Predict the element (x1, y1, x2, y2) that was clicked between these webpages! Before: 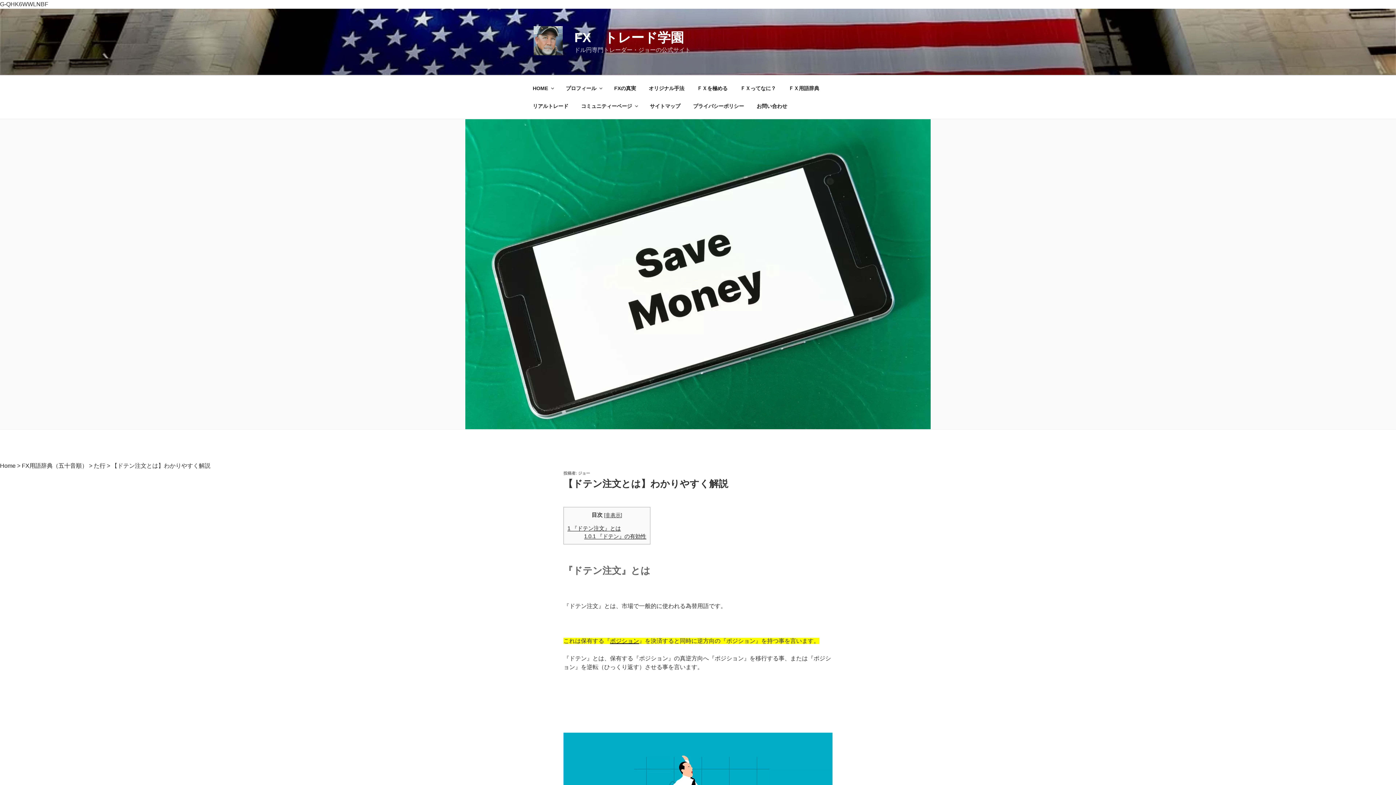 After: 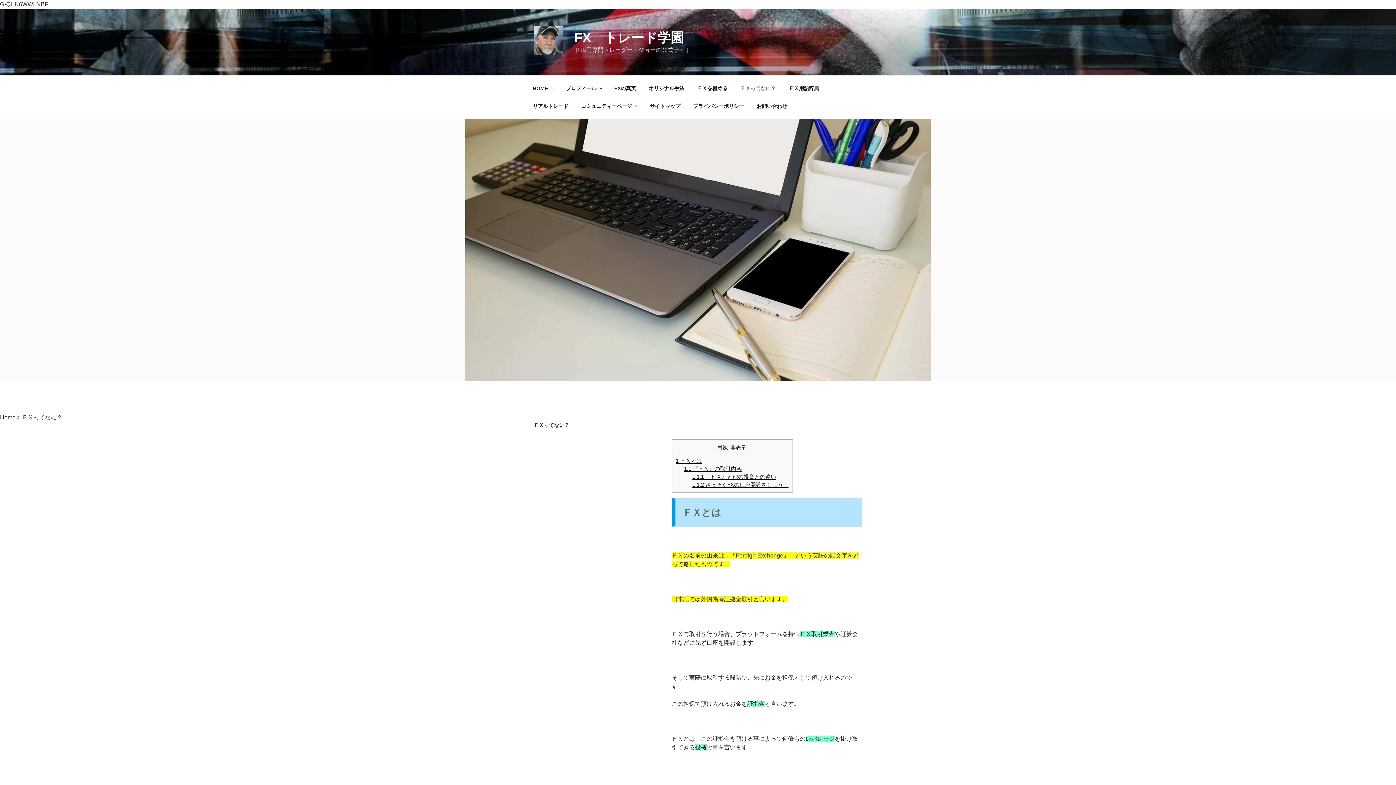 Action: bbox: (734, 79, 782, 97) label: ＦＸってなに？